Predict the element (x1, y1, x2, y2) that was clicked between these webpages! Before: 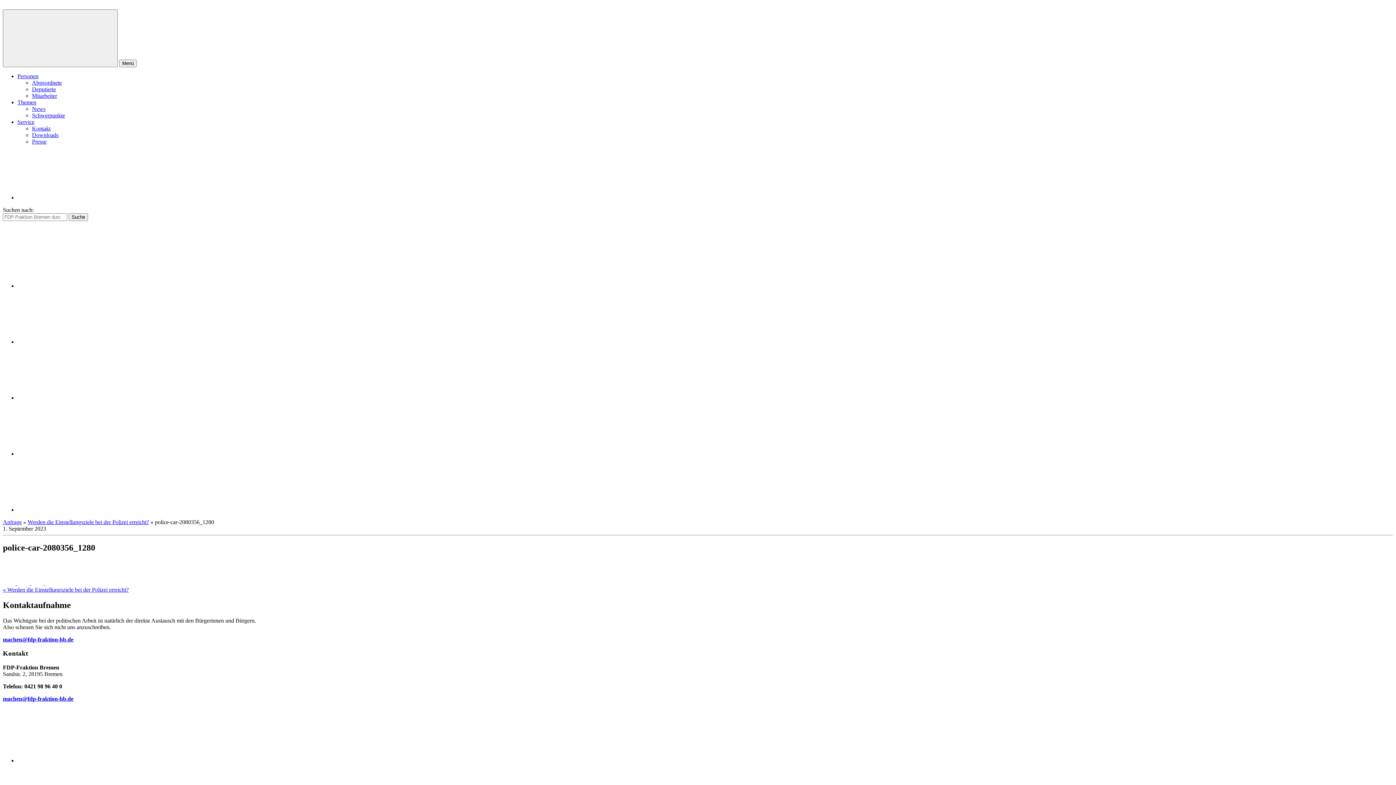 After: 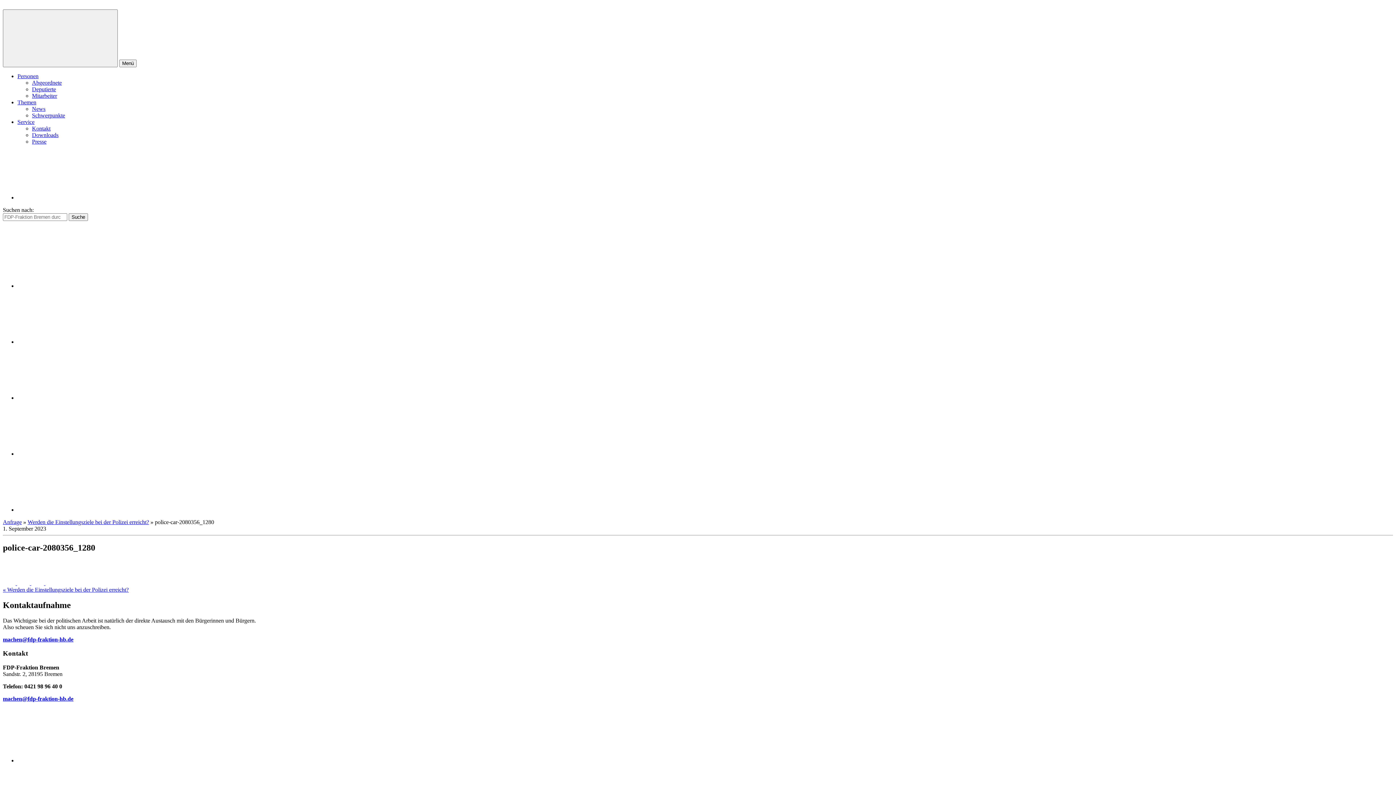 Action: bbox: (17, 580, 31, 586) label:  